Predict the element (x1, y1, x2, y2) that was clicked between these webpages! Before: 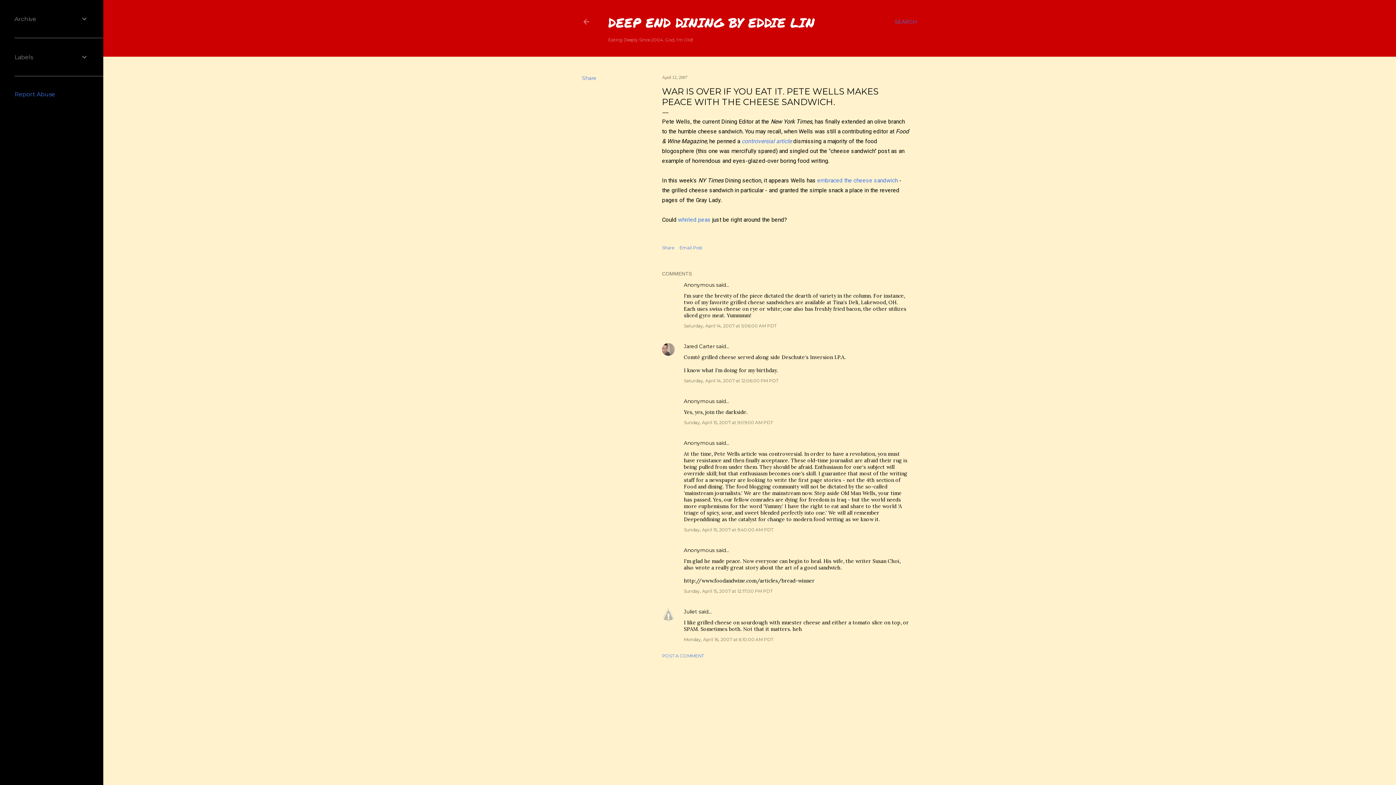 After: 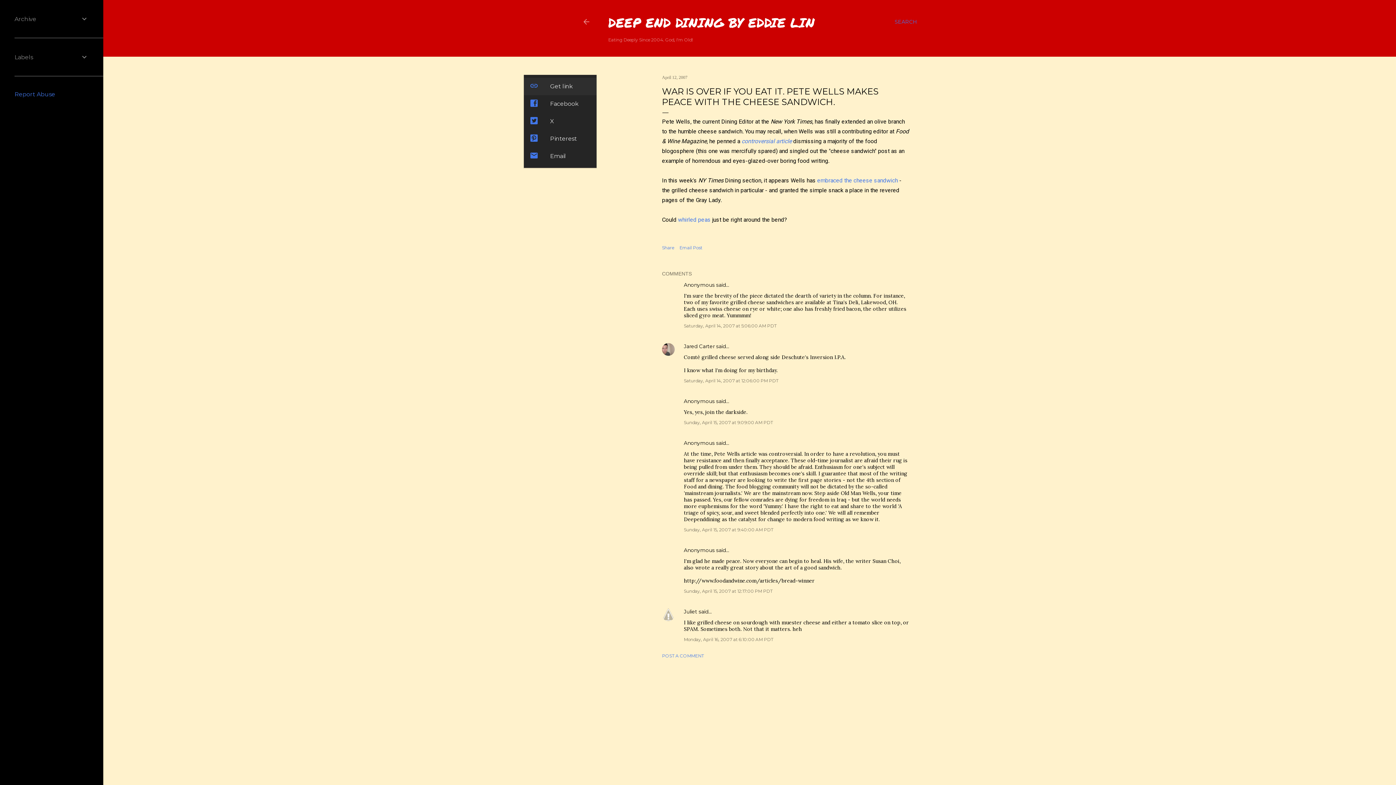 Action: bbox: (582, 74, 596, 81) label: Share